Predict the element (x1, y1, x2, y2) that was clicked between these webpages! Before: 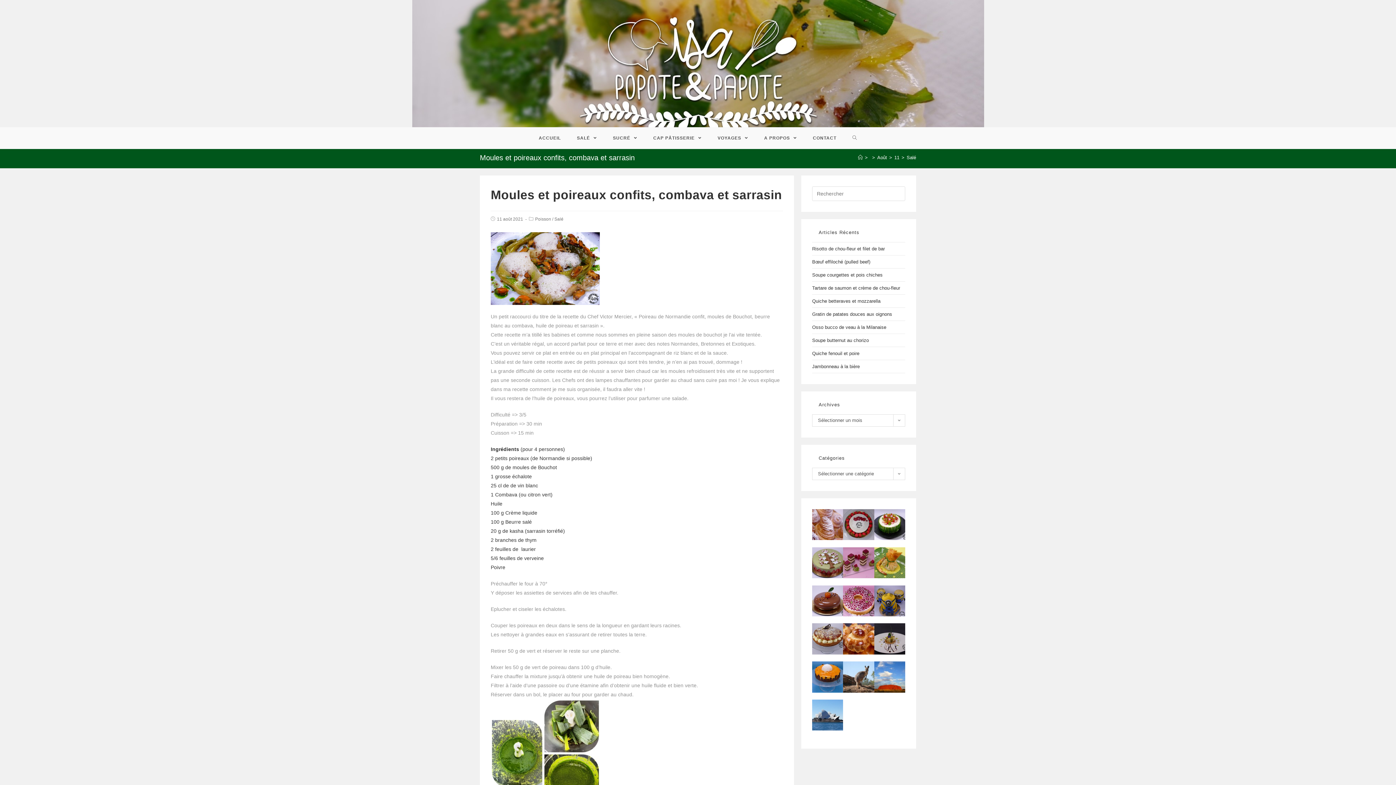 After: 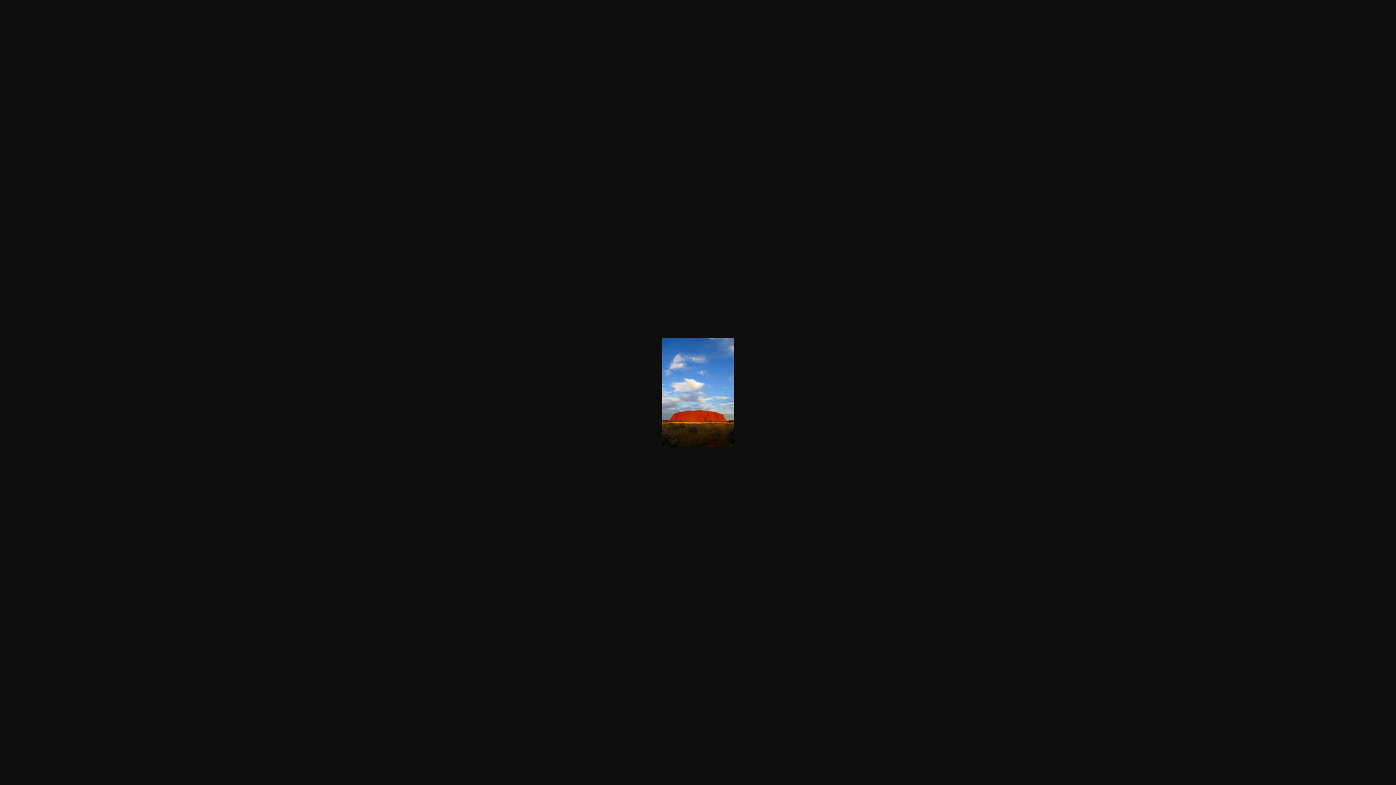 Action: bbox: (874, 661, 905, 692)